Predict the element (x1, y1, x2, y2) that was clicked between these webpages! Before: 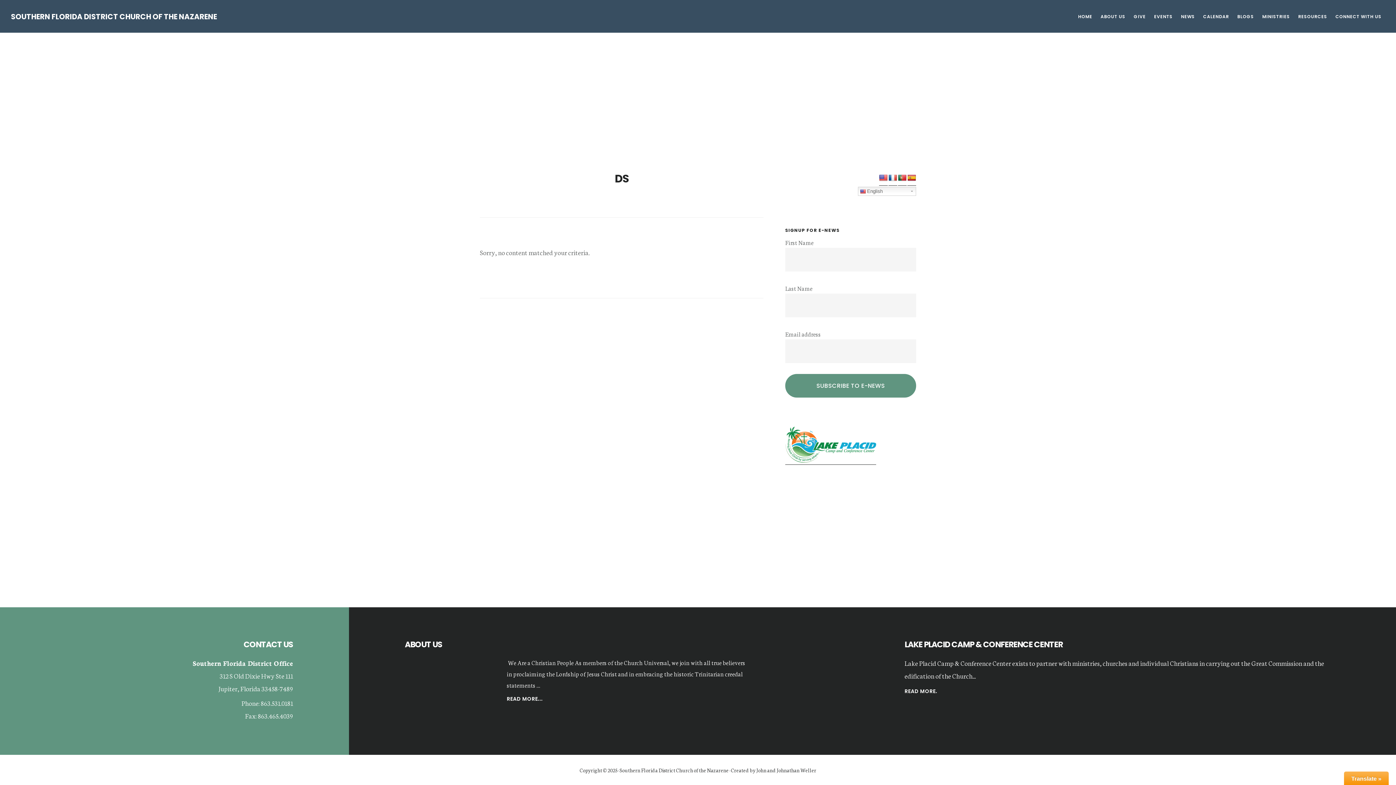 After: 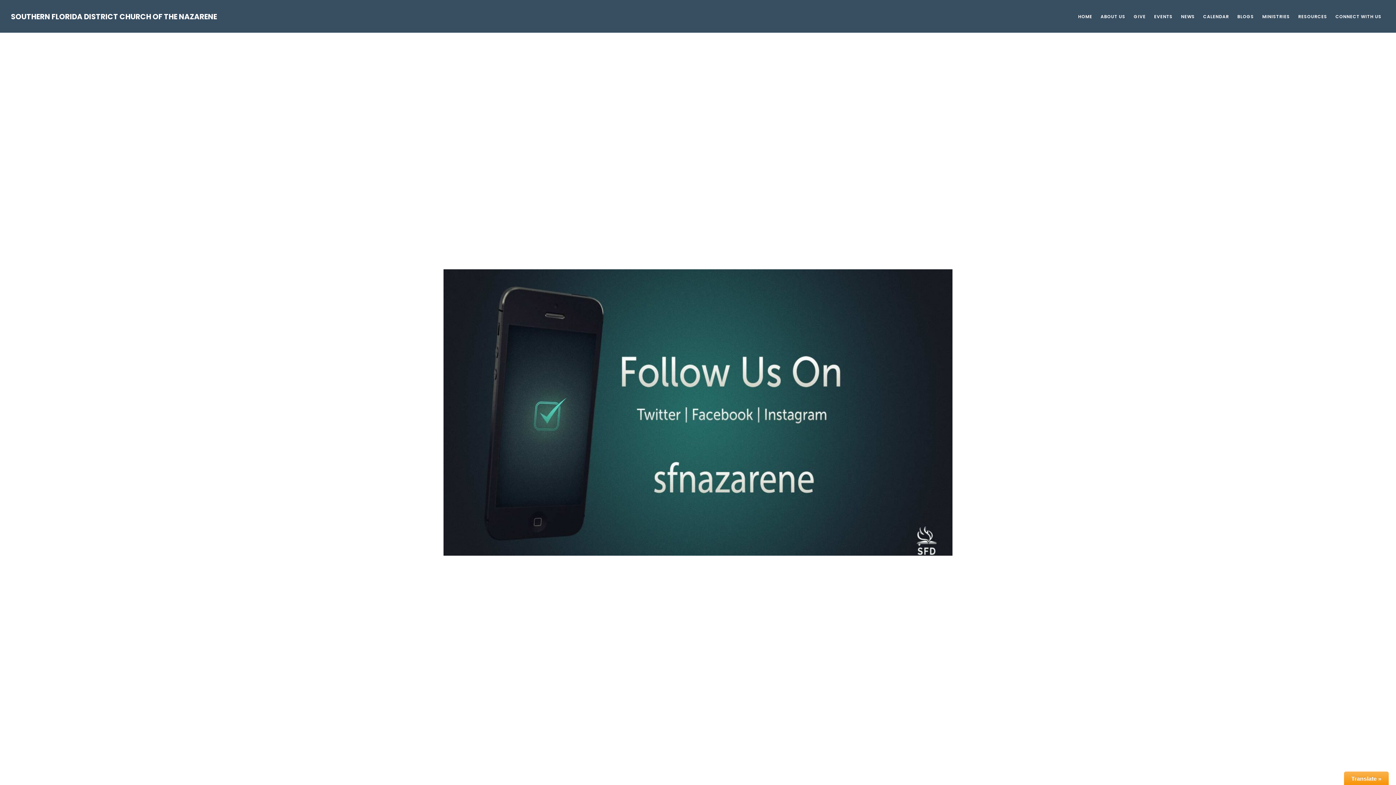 Action: bbox: (10, 11, 217, 21) label: SOUTHERN FLORIDA DISTRICT CHURCH OF THE NAZARENE